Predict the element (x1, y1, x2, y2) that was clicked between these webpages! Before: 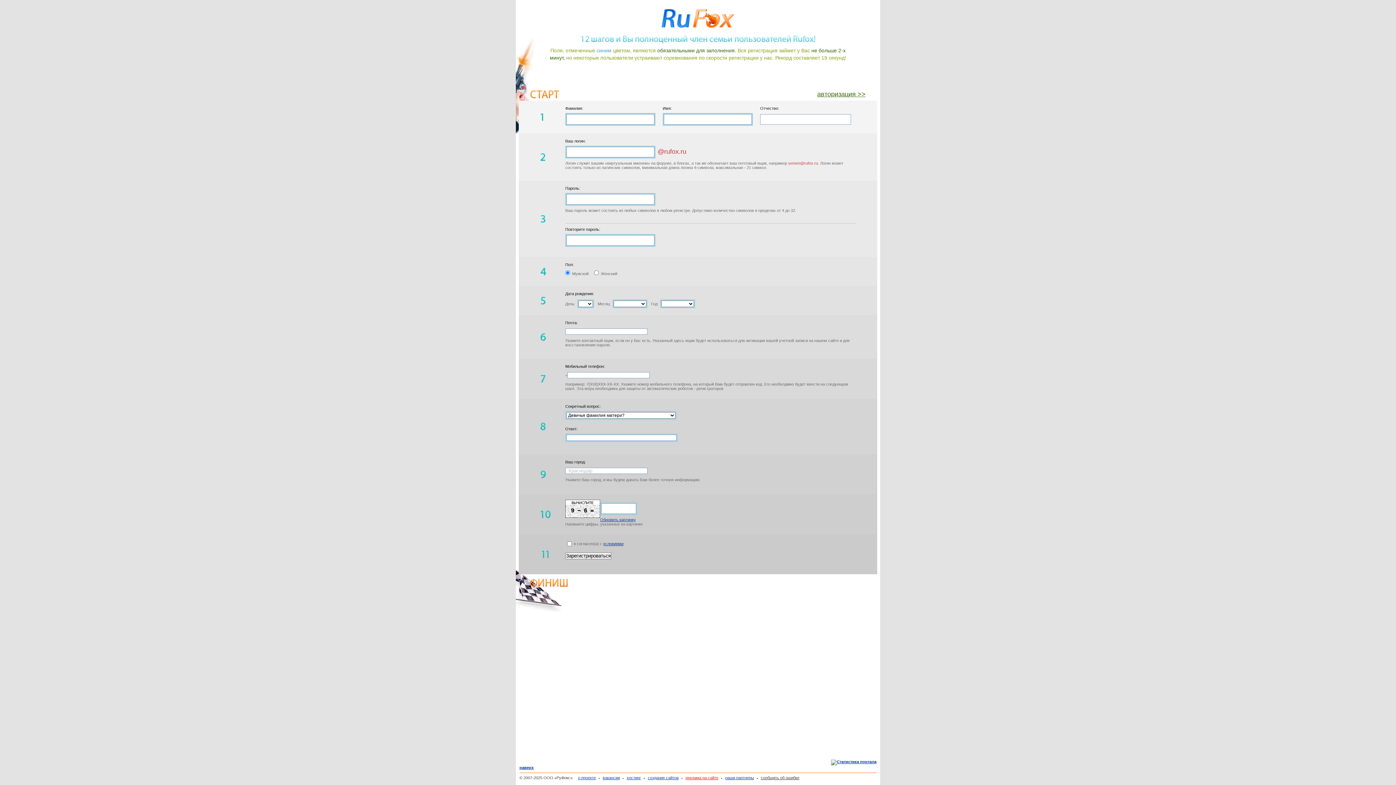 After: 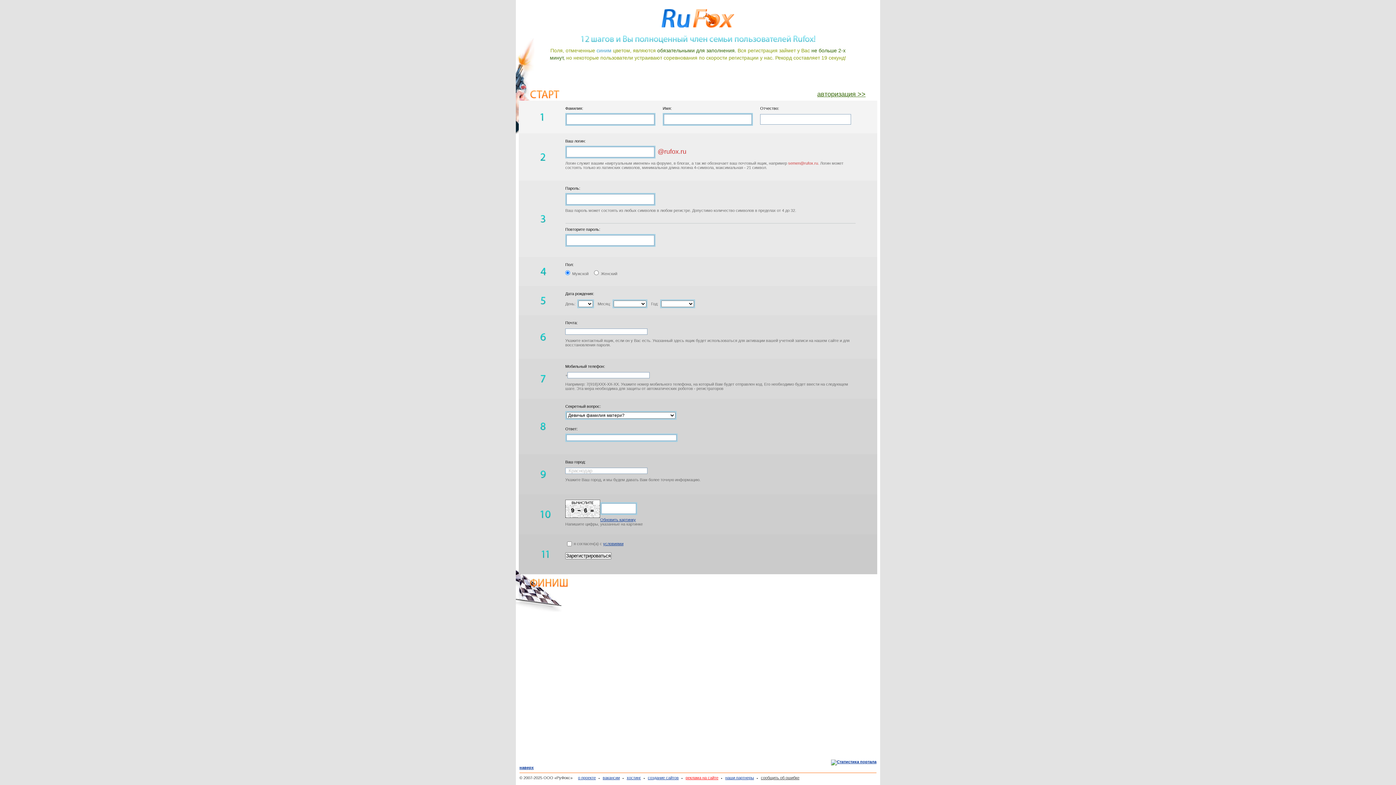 Action: label: сообщить об ошибке bbox: (757, 776, 799, 780)